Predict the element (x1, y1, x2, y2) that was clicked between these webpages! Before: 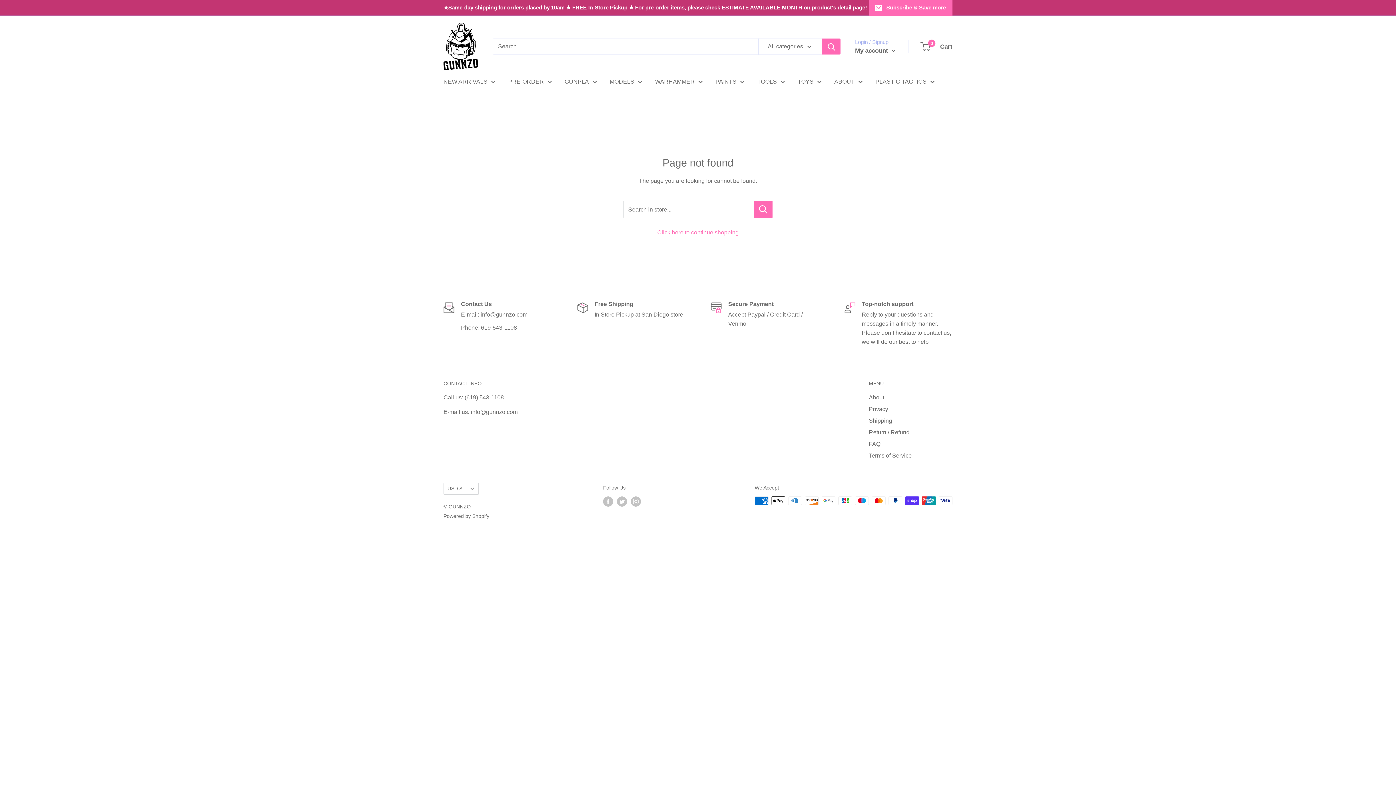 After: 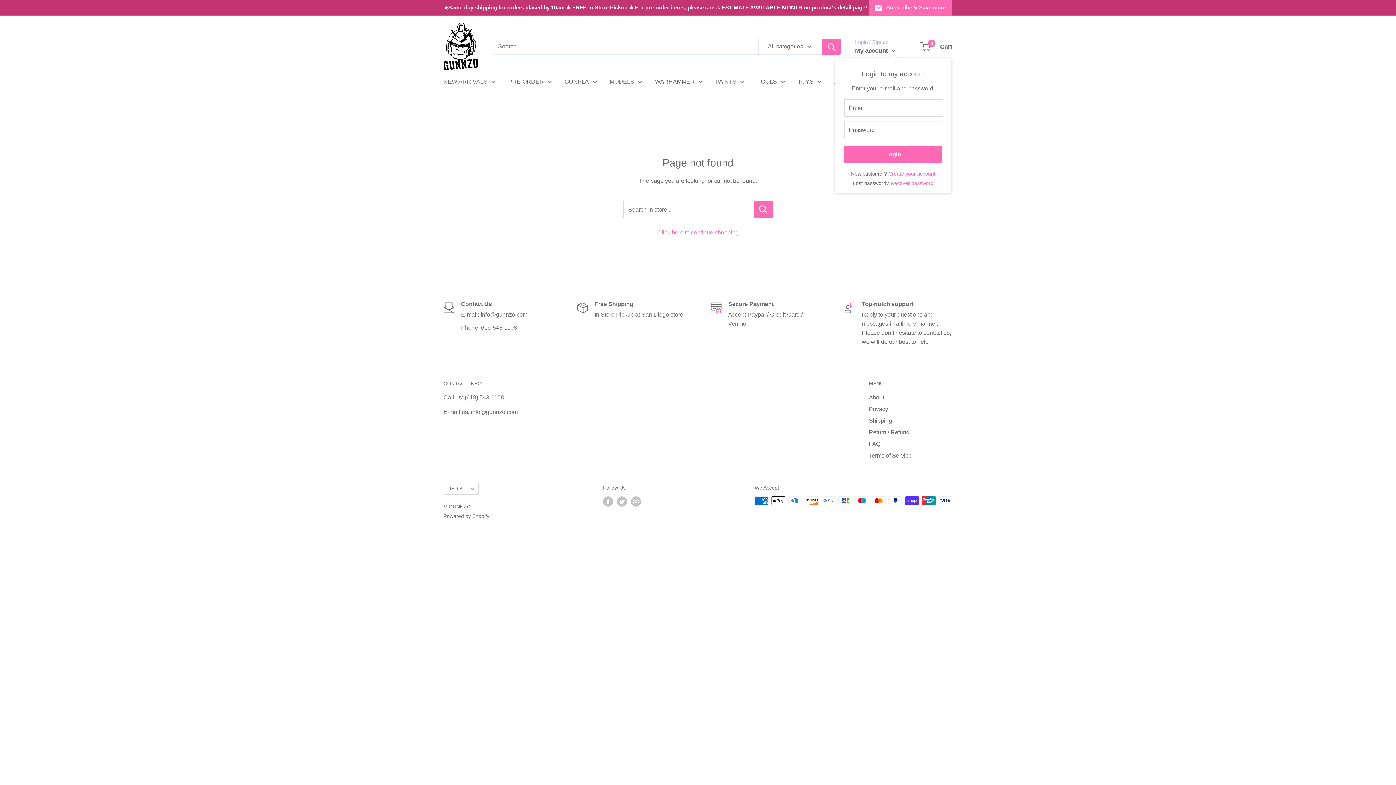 Action: label: My account  bbox: (855, 44, 896, 56)